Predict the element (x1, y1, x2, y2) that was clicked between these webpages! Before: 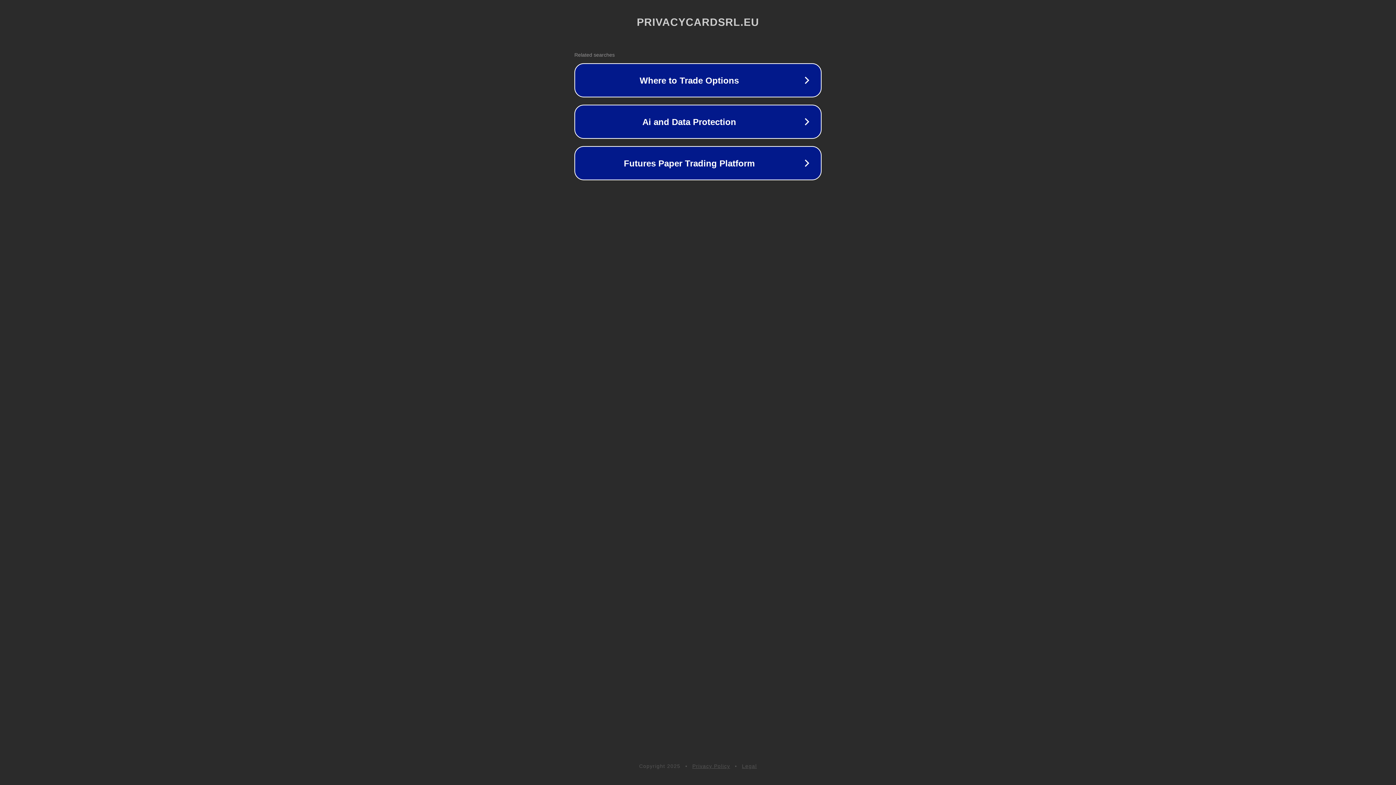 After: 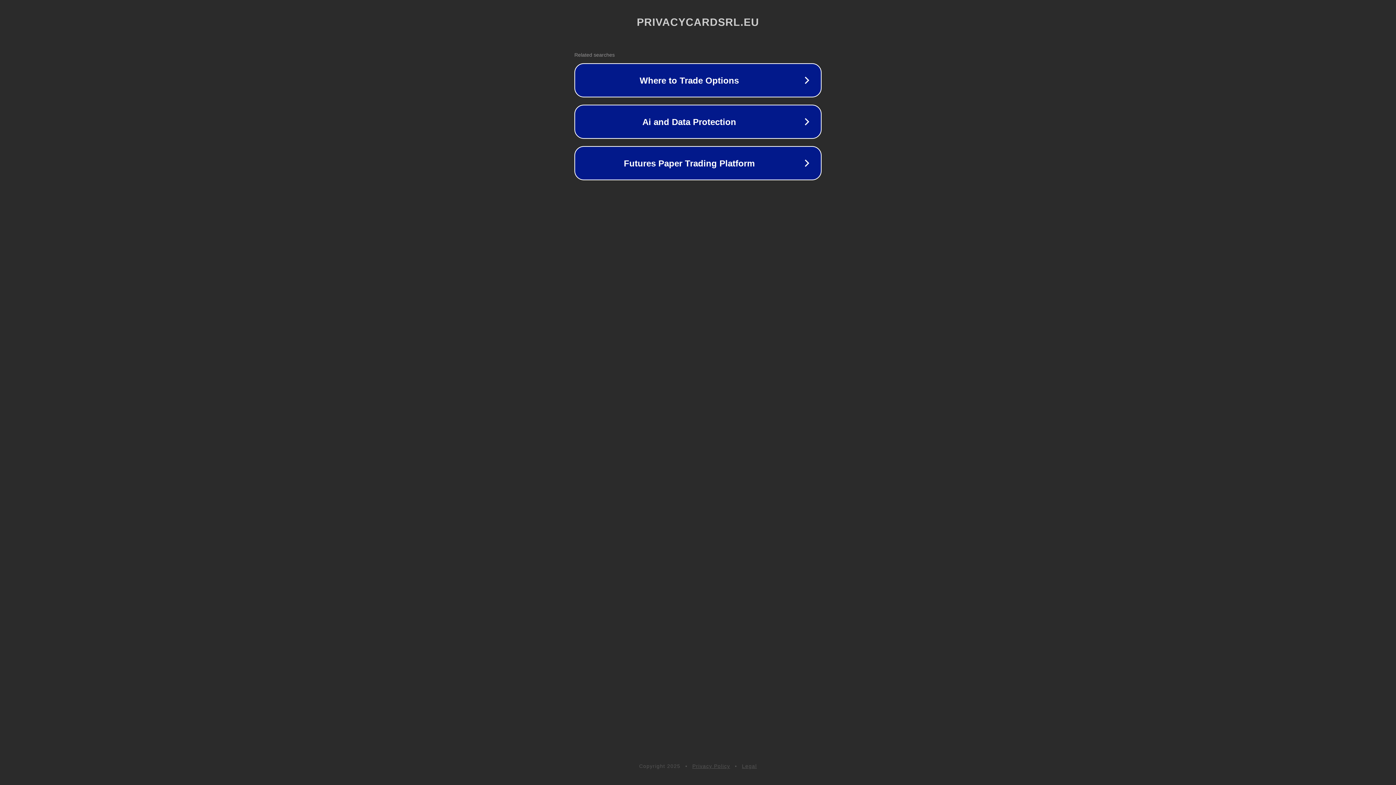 Action: bbox: (742, 763, 757, 769) label: Legal